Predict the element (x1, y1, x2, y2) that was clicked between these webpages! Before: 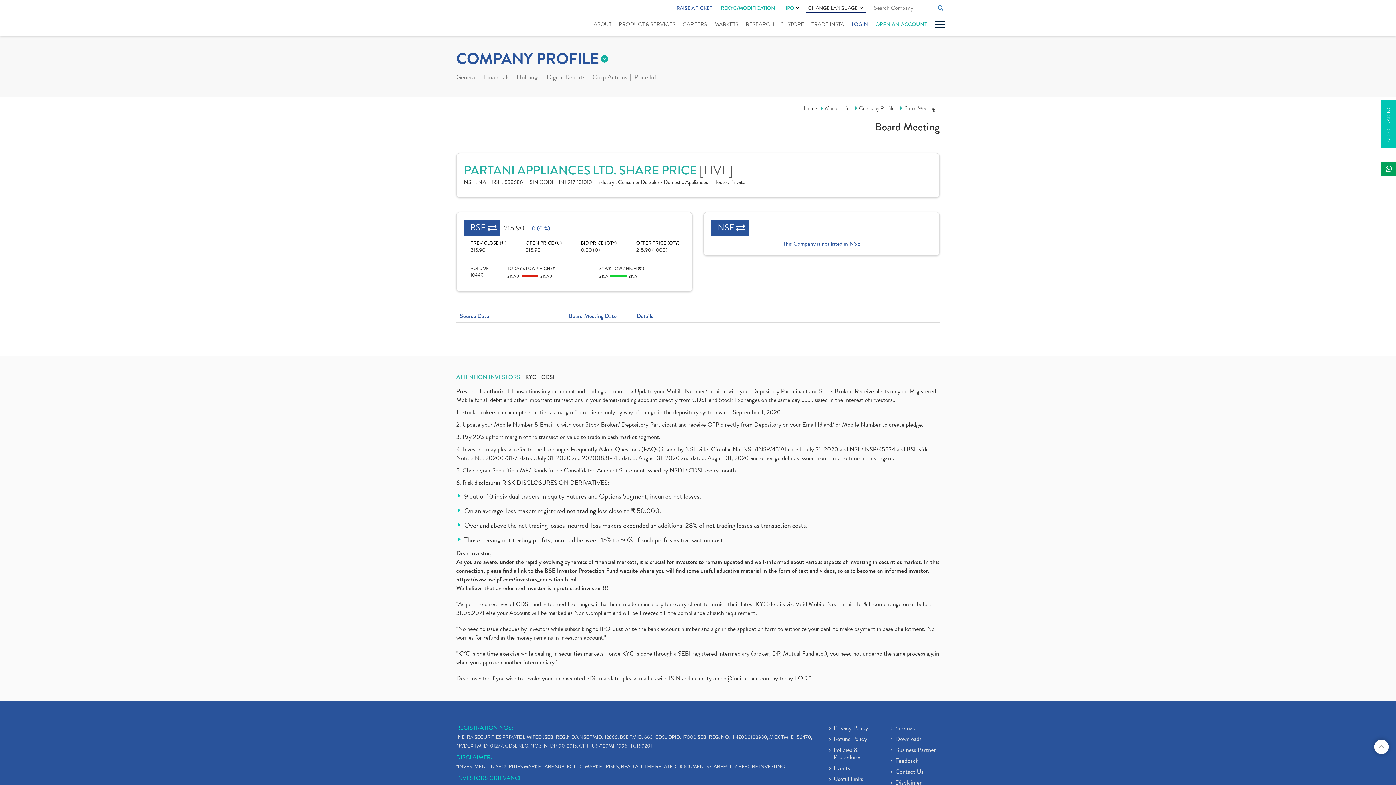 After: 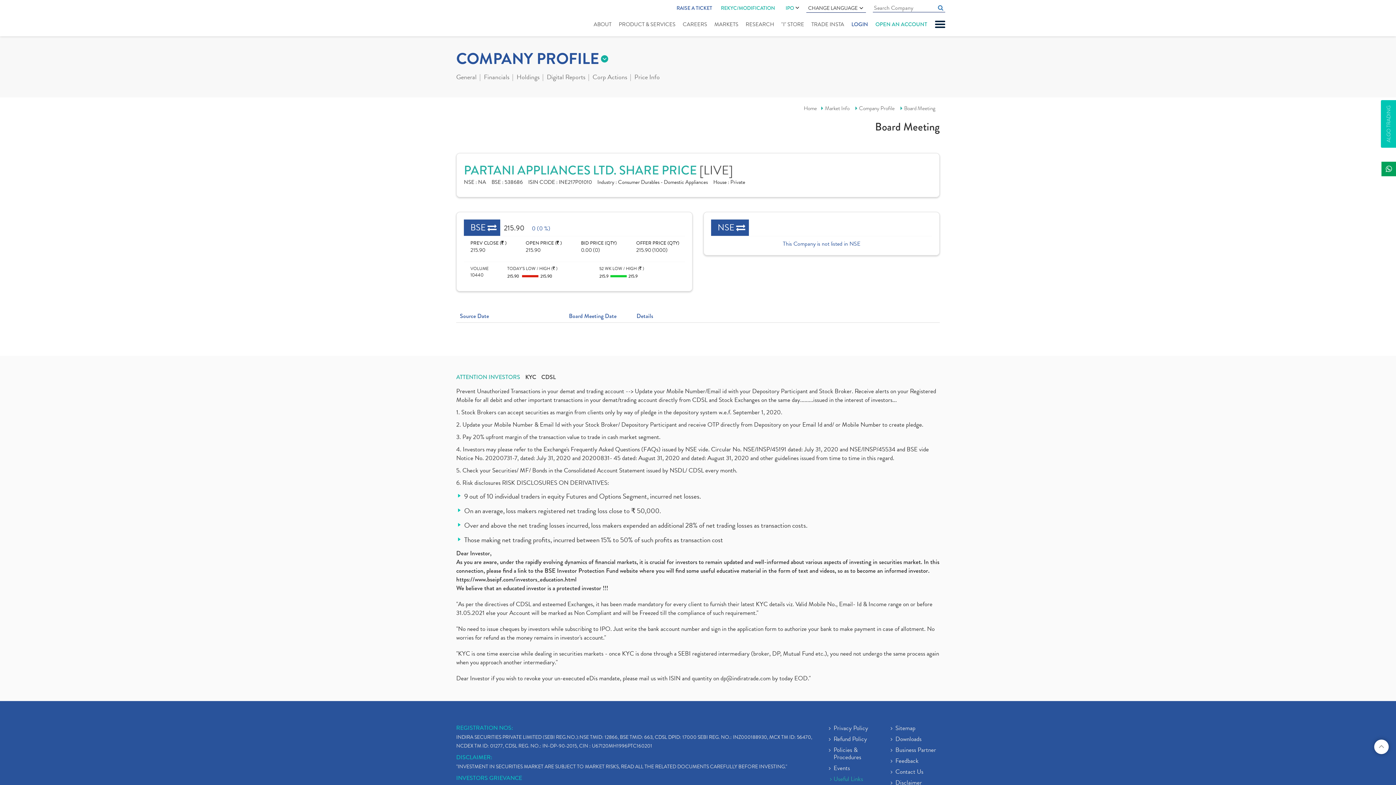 Action: bbox: (827, 776, 863, 786) label: Useful Links